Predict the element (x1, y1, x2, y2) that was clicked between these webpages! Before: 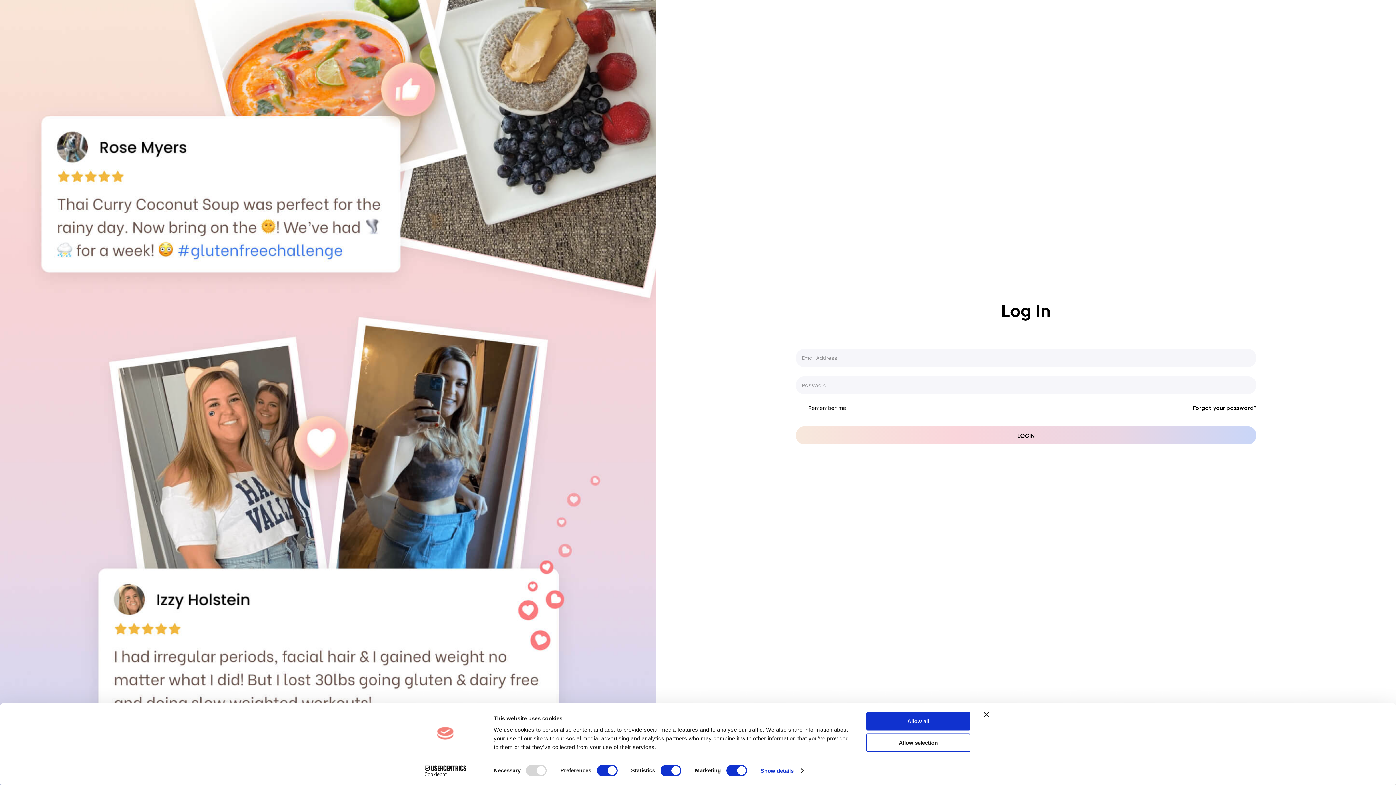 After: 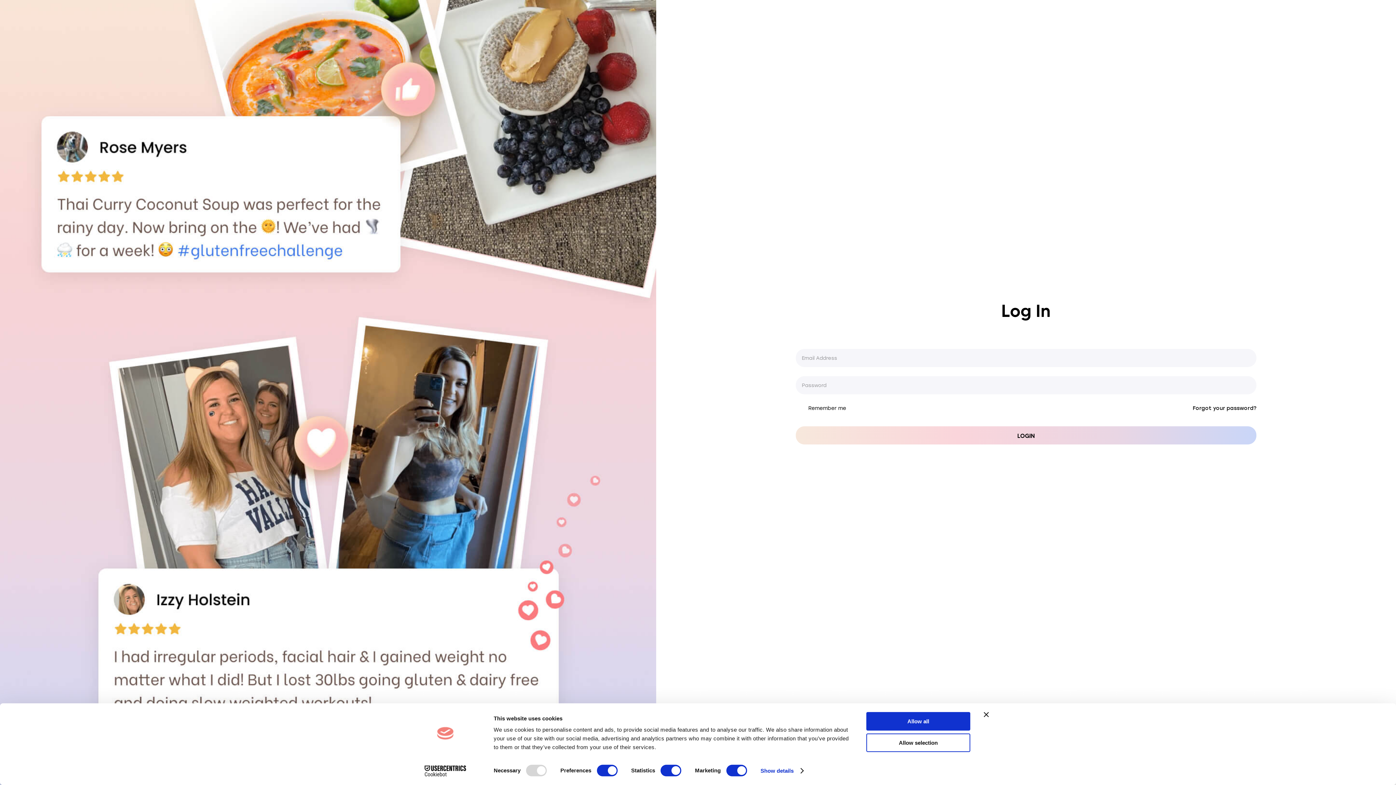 Action: label: Cookiebot - opens in a new window bbox: (413, 765, 477, 776)